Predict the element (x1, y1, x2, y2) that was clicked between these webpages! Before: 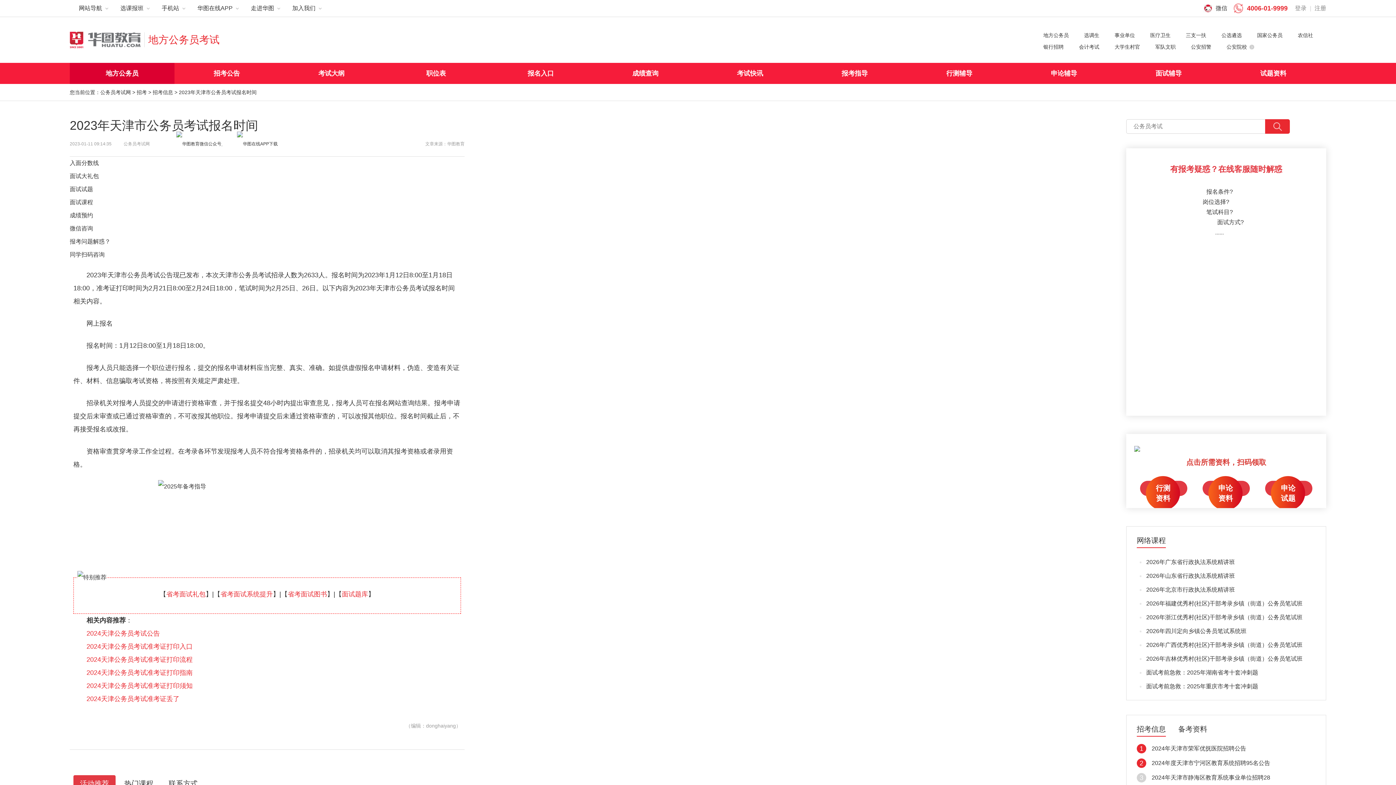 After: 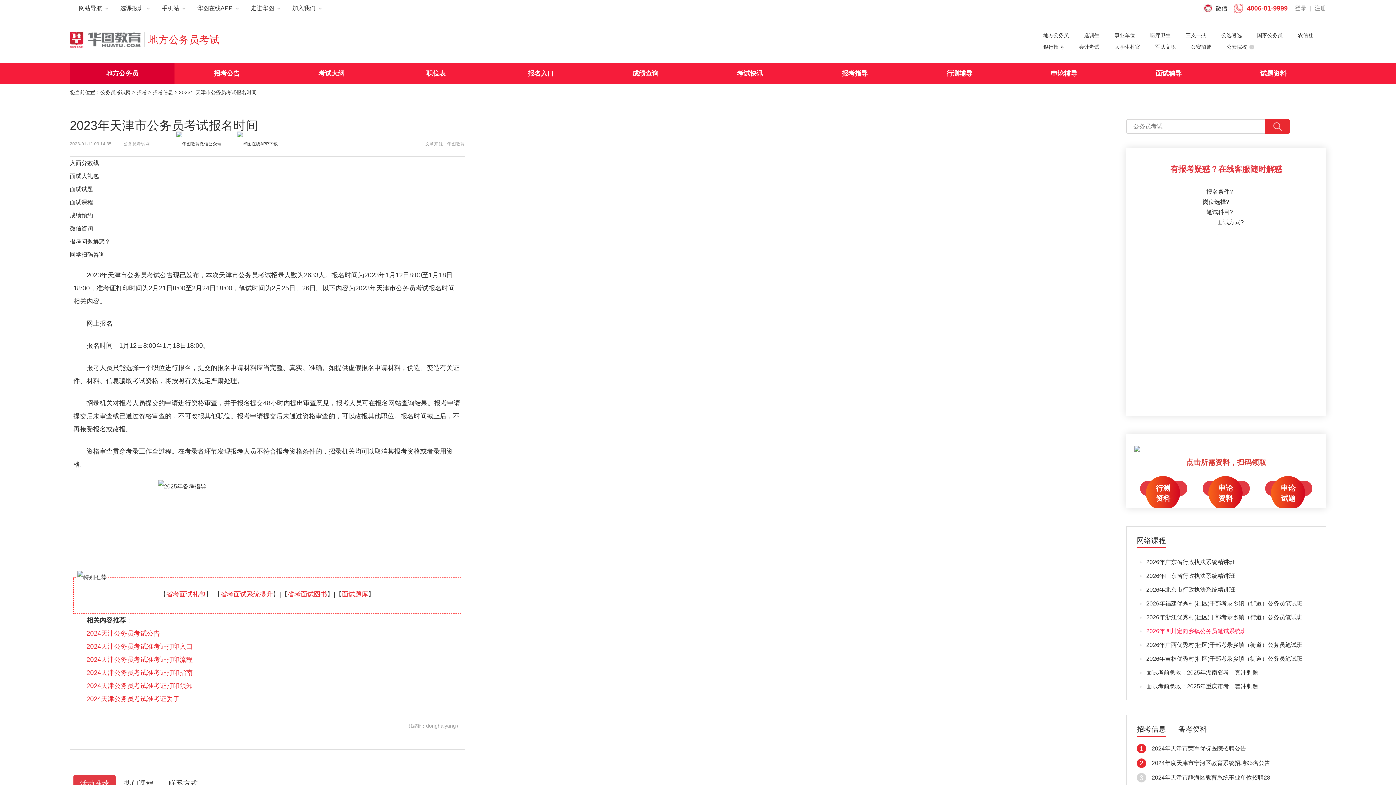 Action: bbox: (1146, 624, 1316, 638) label: 2026年四川定向乡镇公务员笔试系统班